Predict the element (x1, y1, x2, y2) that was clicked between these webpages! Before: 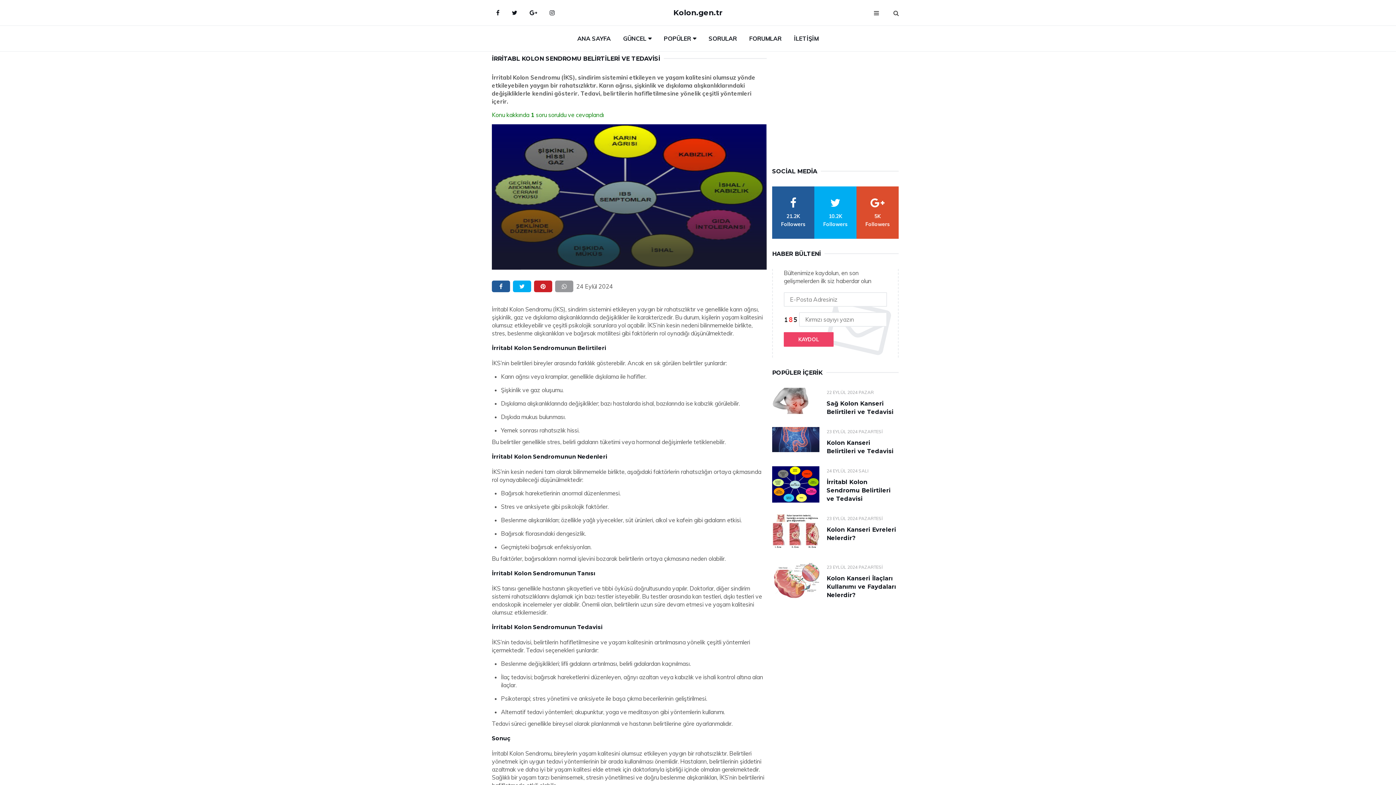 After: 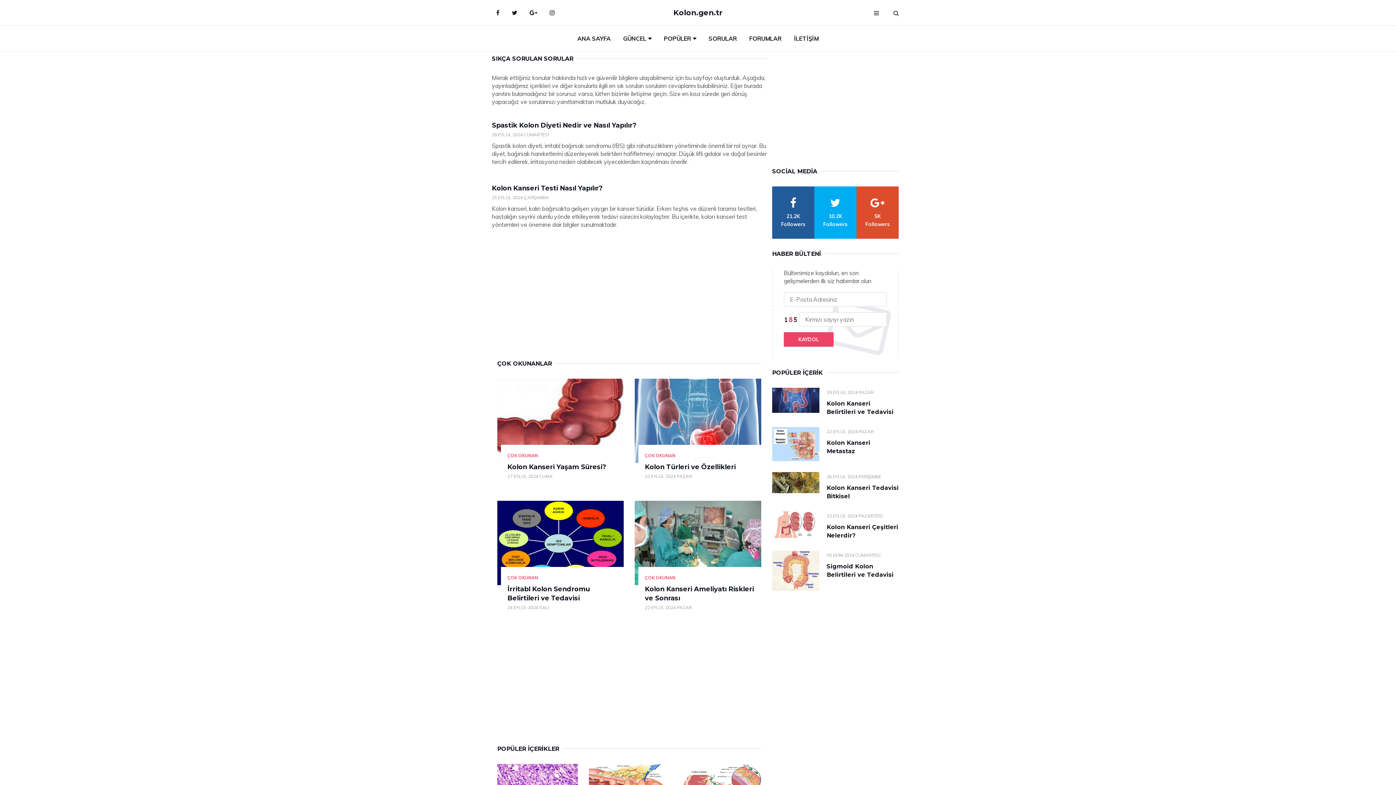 Action: bbox: (703, 25, 742, 51) label: SORULAR